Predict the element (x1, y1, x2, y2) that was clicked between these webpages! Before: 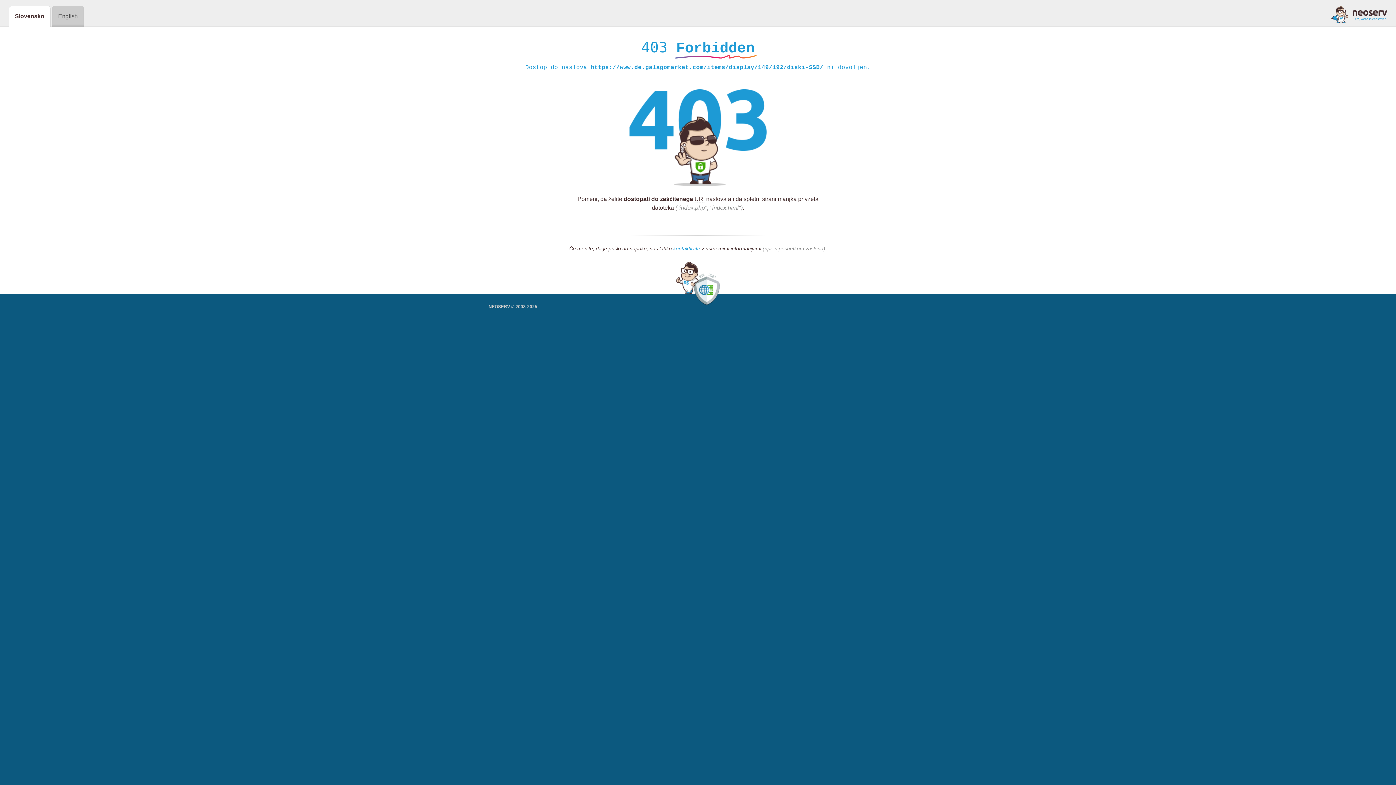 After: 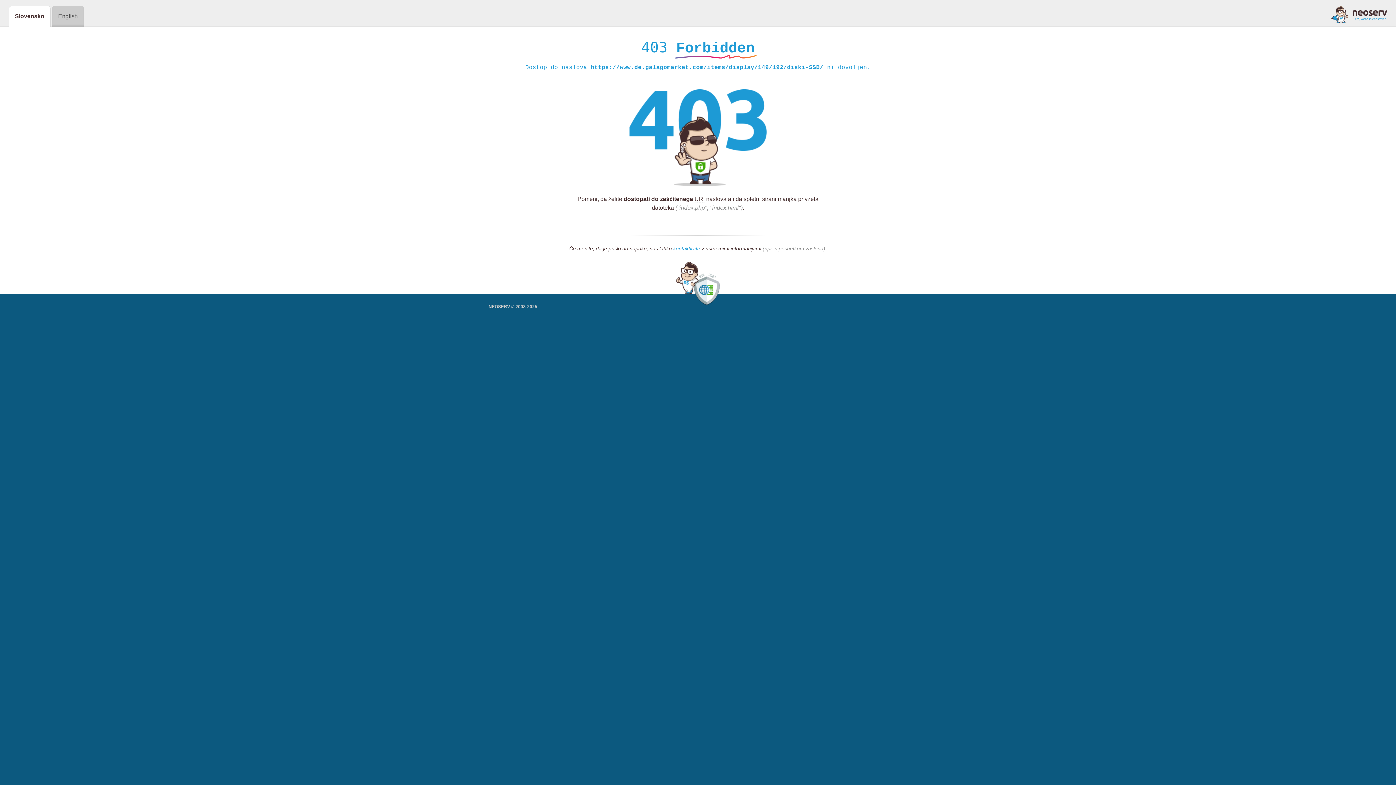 Action: bbox: (1331, 5, 1387, 23)